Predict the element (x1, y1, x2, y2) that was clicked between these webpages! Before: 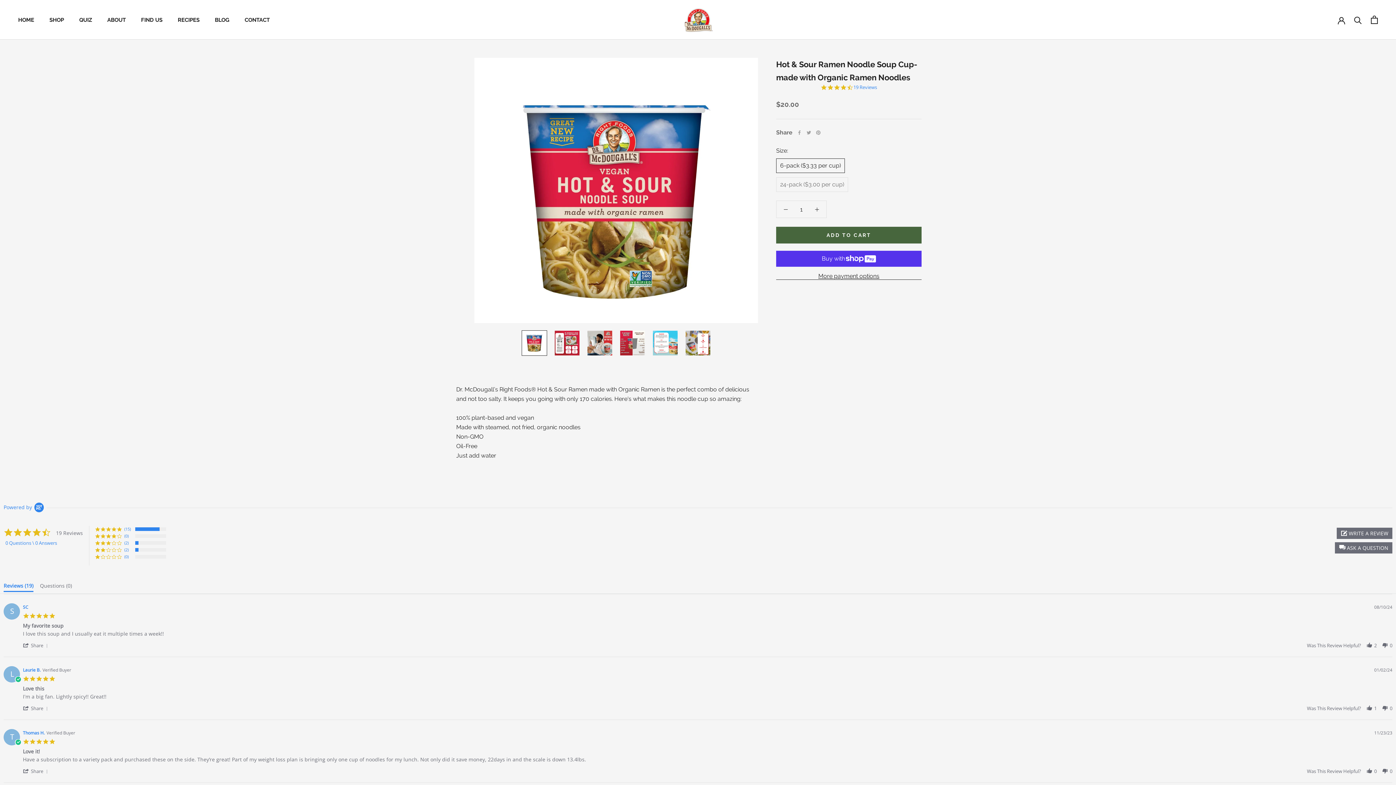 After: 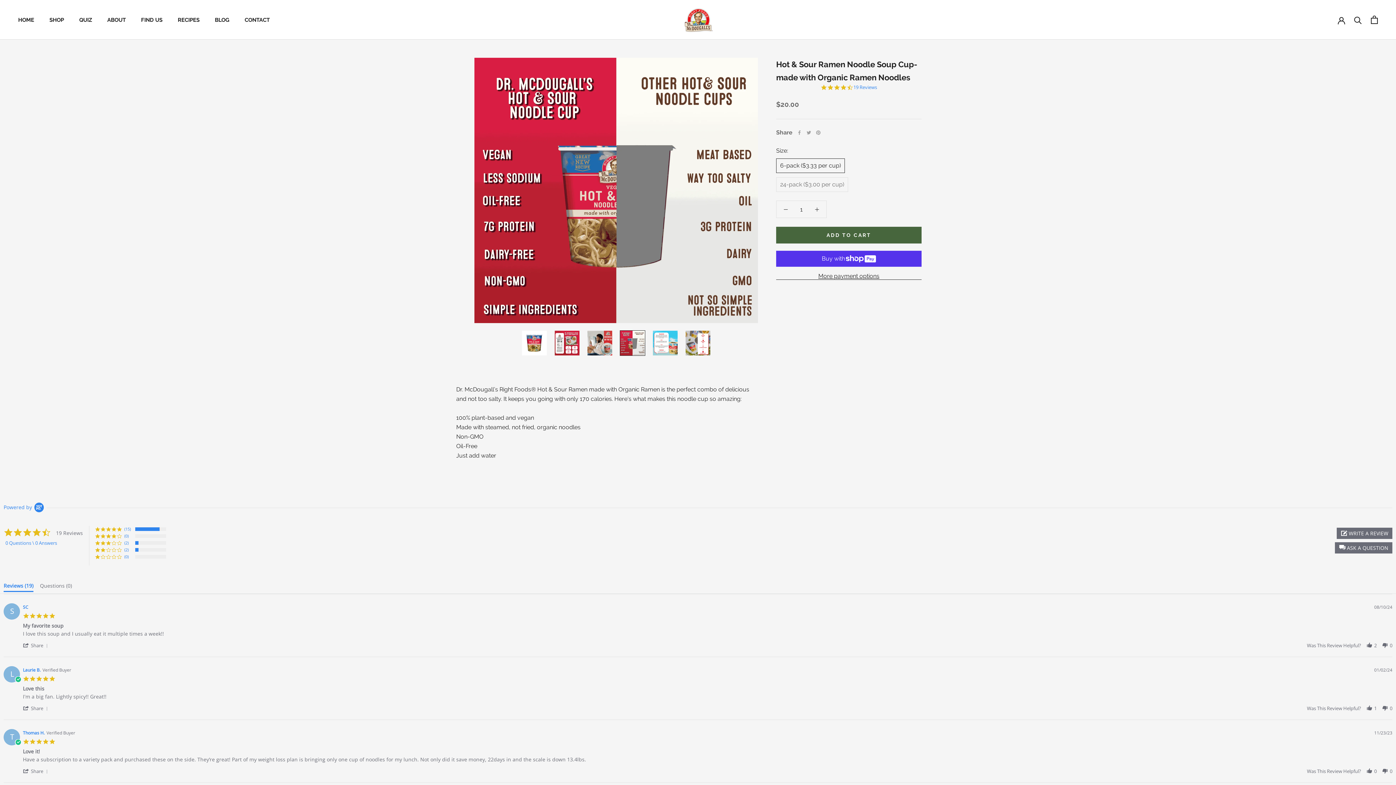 Action: bbox: (620, 330, 645, 356)